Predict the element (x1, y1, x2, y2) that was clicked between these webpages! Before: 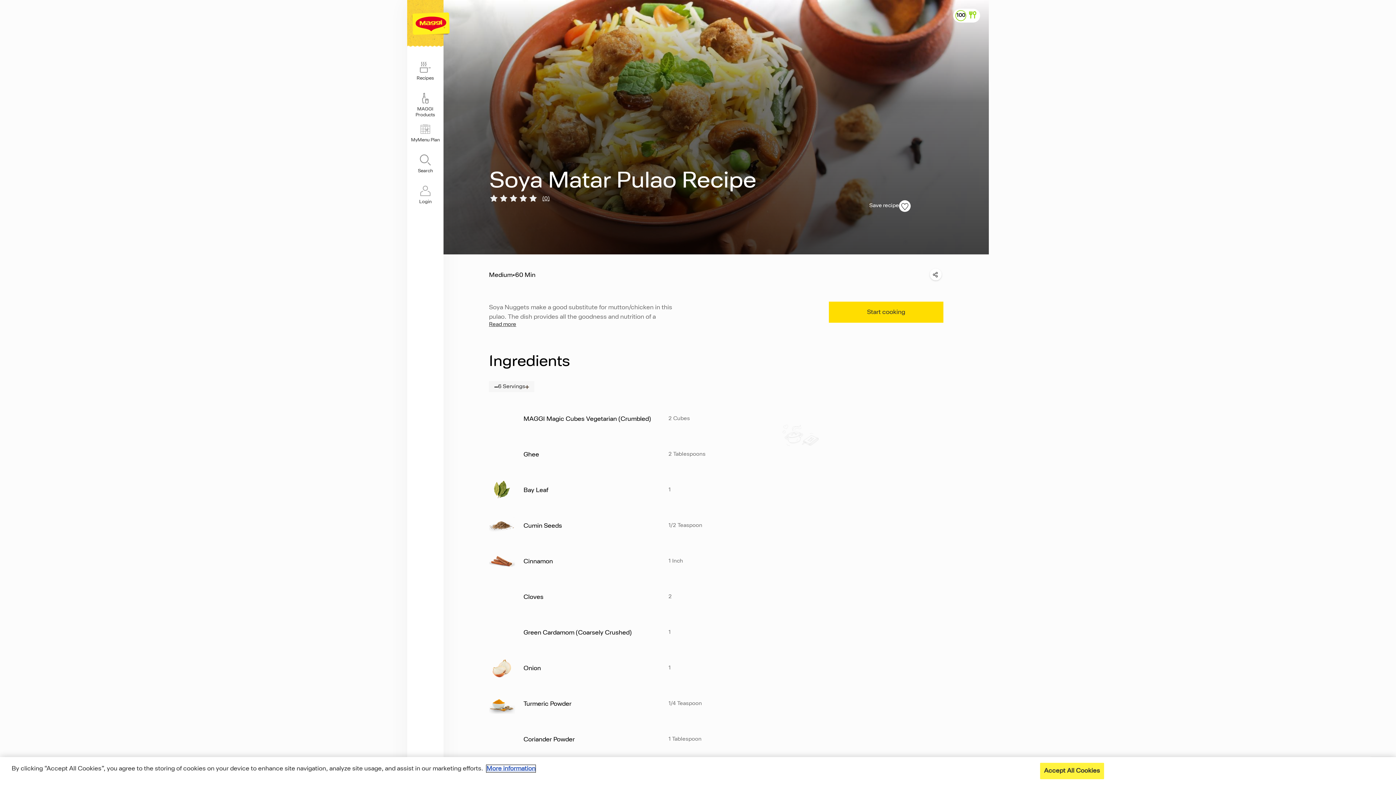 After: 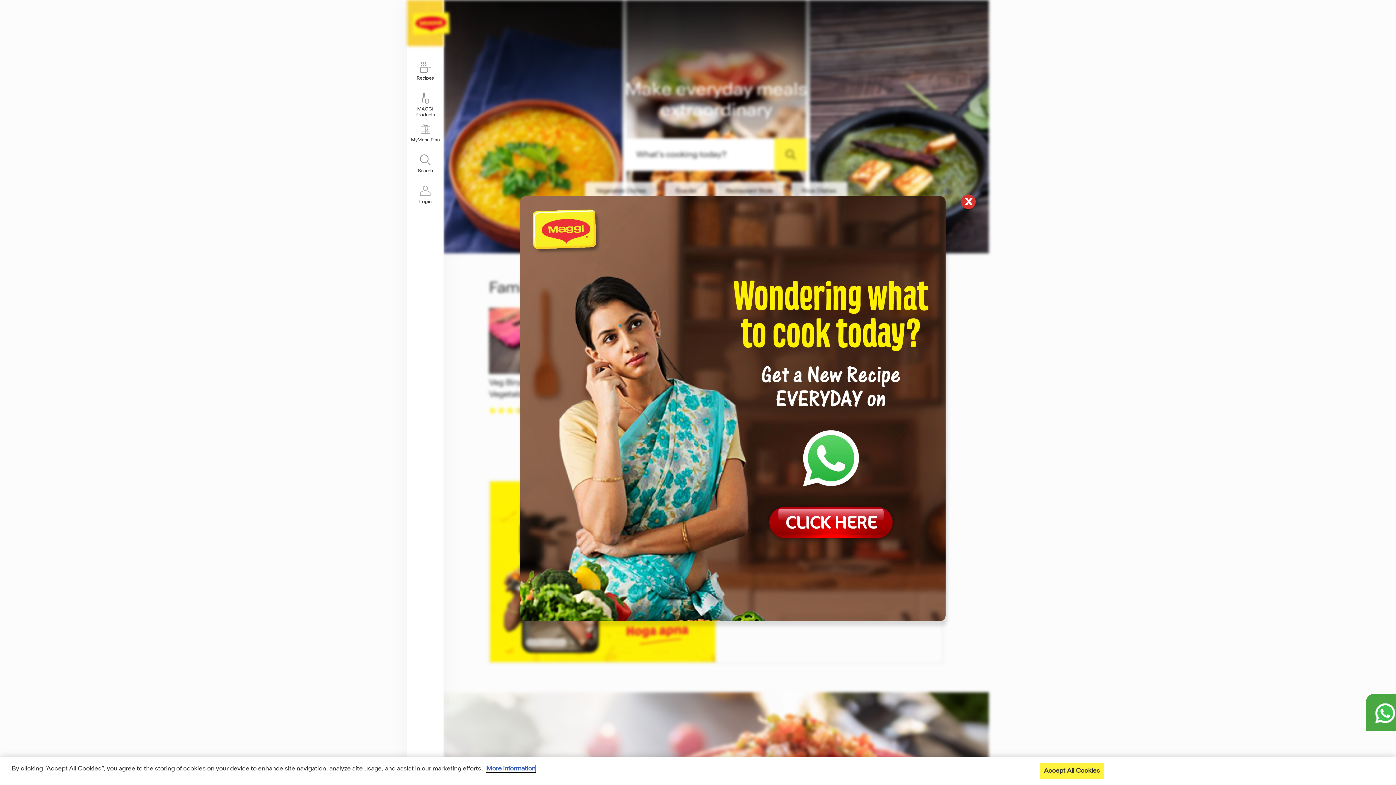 Action: bbox: (407, 0, 443, 47)